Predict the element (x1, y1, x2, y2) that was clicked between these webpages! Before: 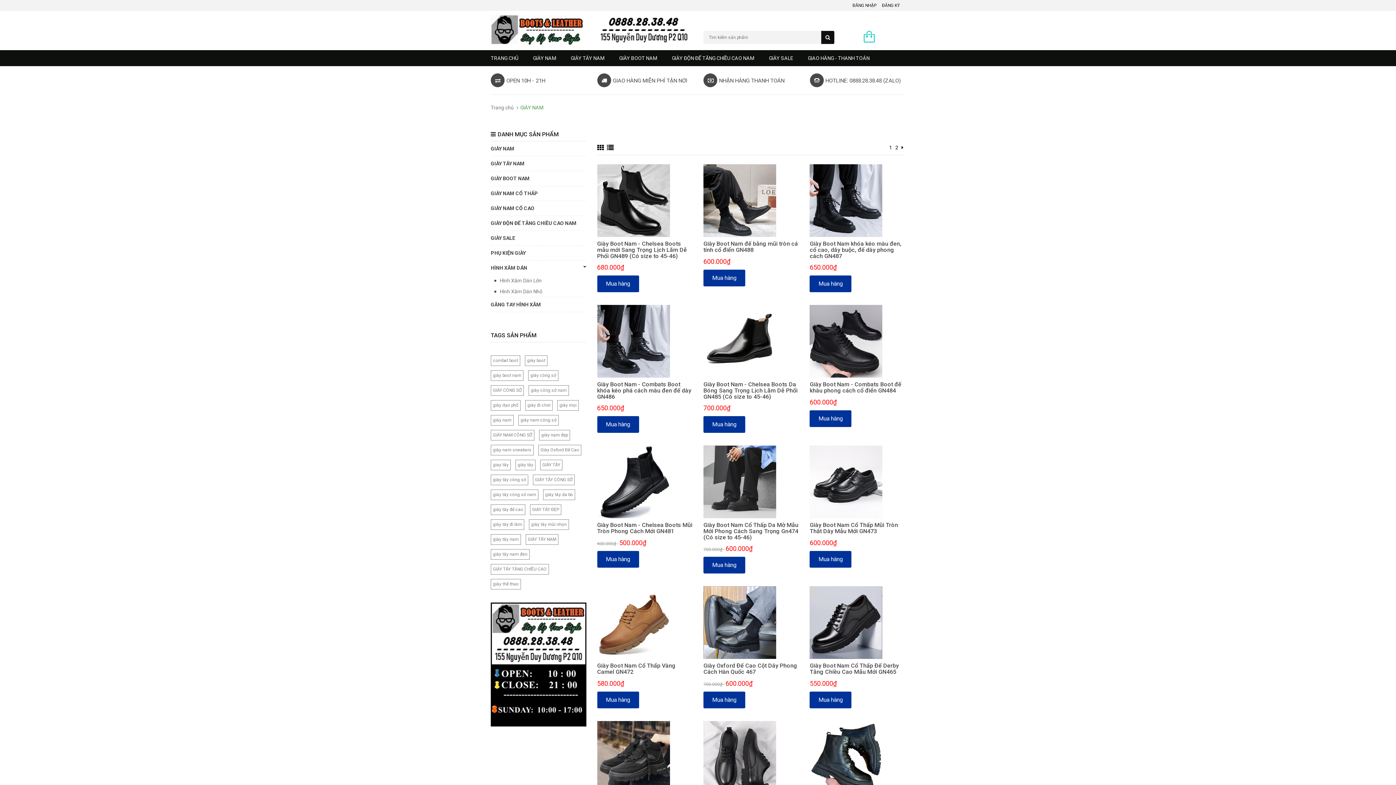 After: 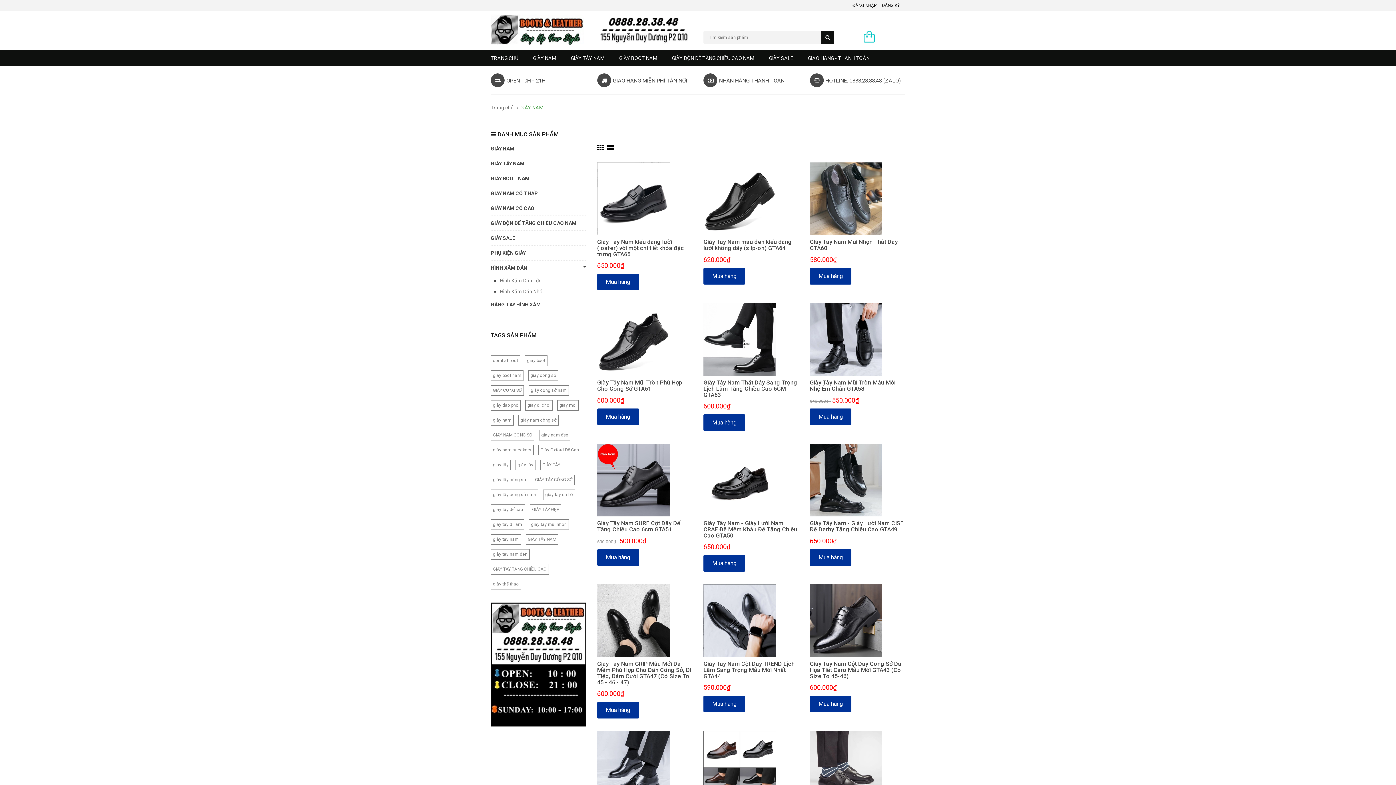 Action: label: giay tây bbox: (490, 460, 510, 470)